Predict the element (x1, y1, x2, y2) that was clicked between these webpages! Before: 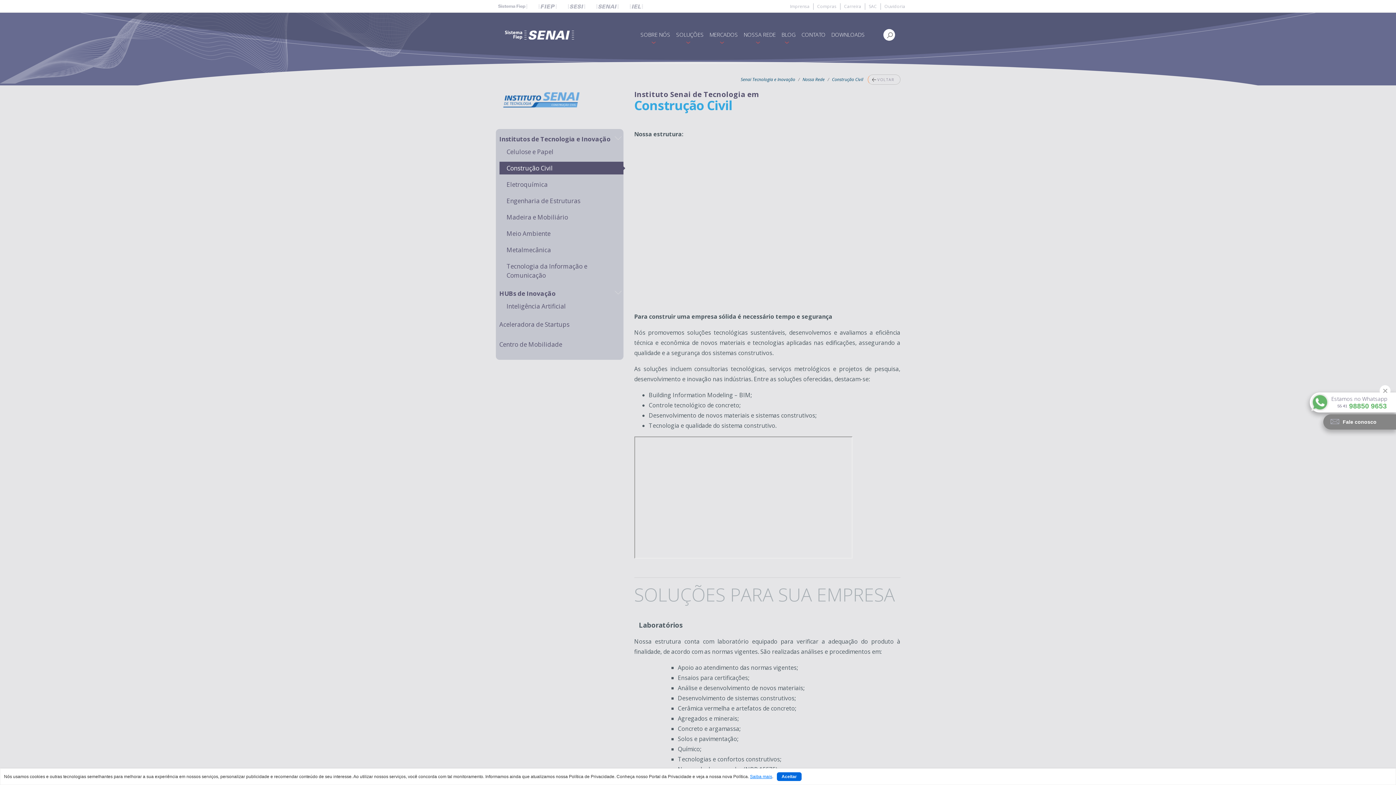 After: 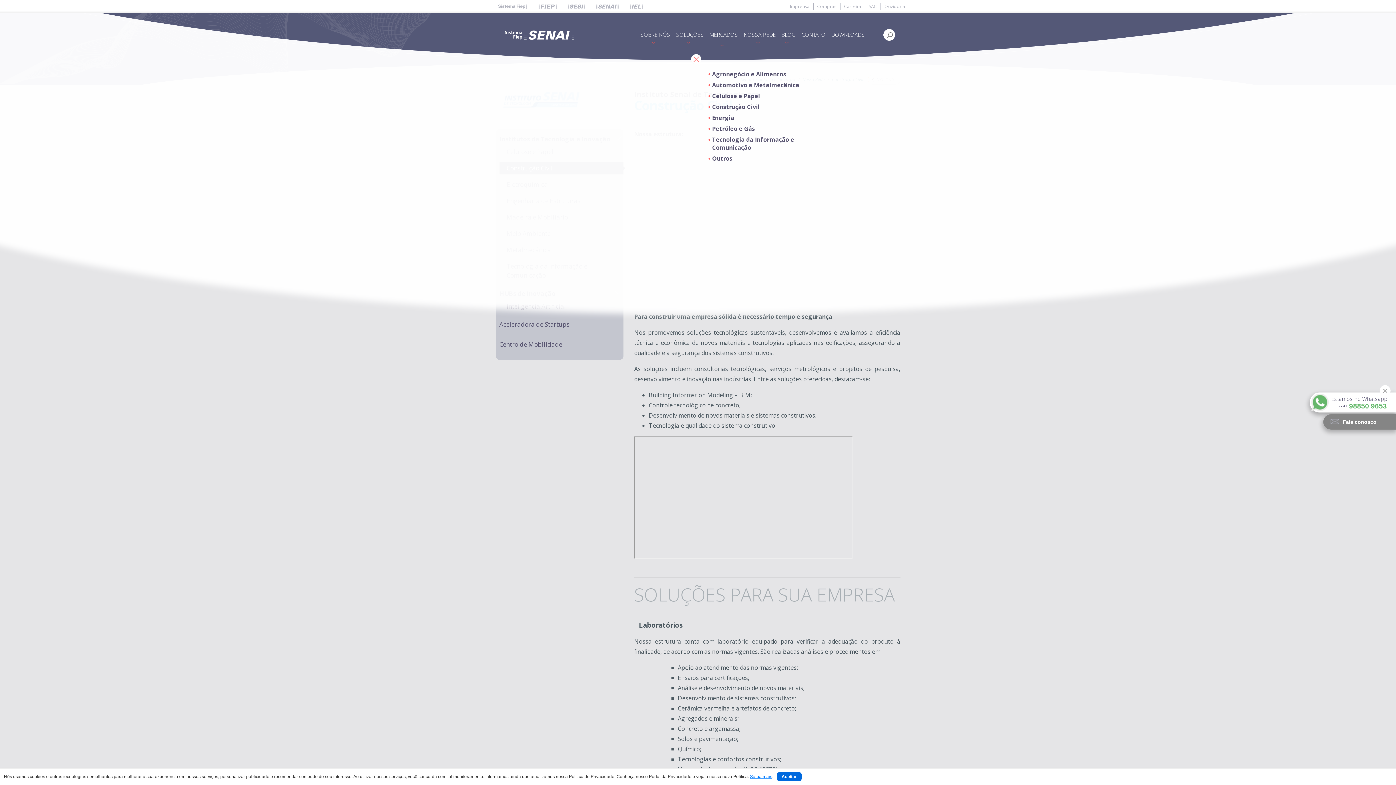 Action: label: MERCADOS bbox: (706, 28, 741, 41)